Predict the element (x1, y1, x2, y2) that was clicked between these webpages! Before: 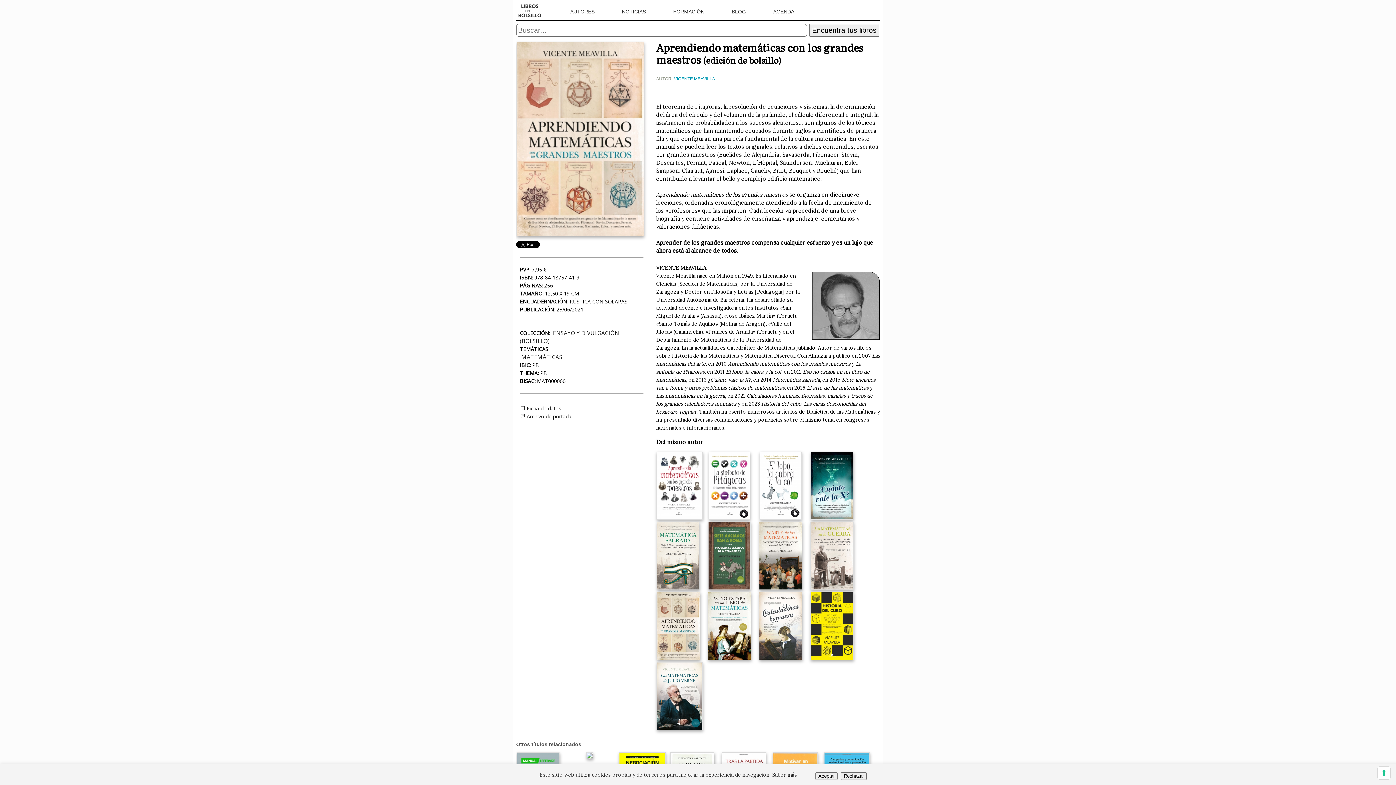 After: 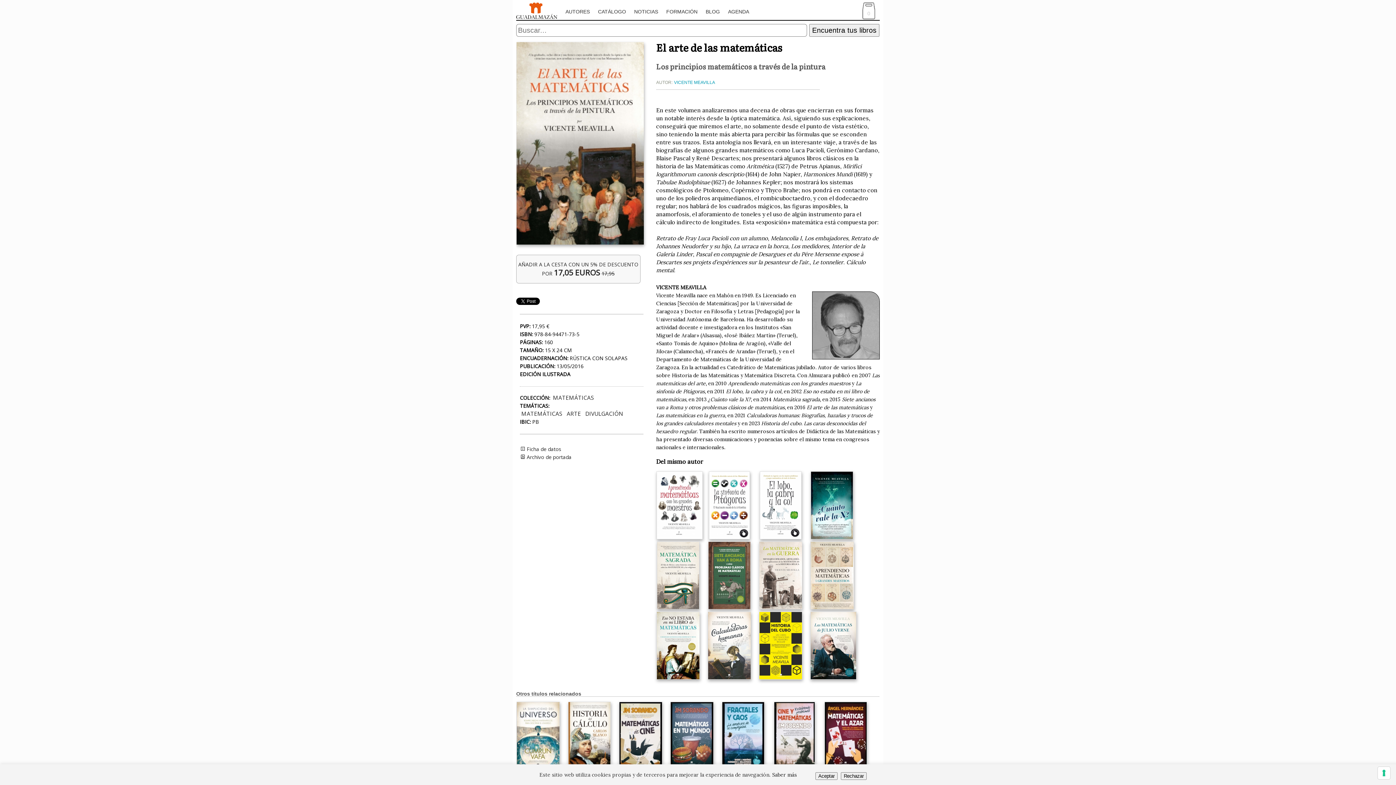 Action: bbox: (758, 584, 802, 592)